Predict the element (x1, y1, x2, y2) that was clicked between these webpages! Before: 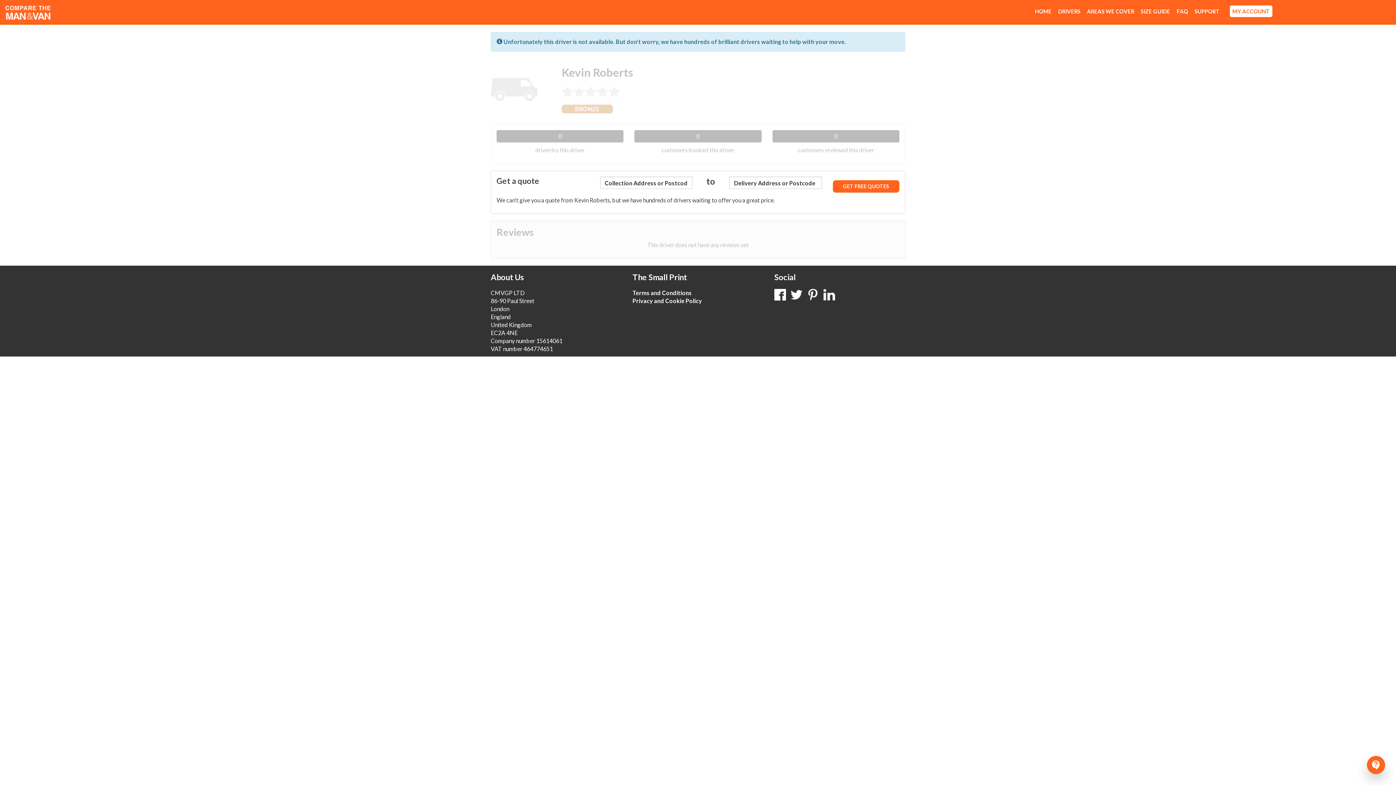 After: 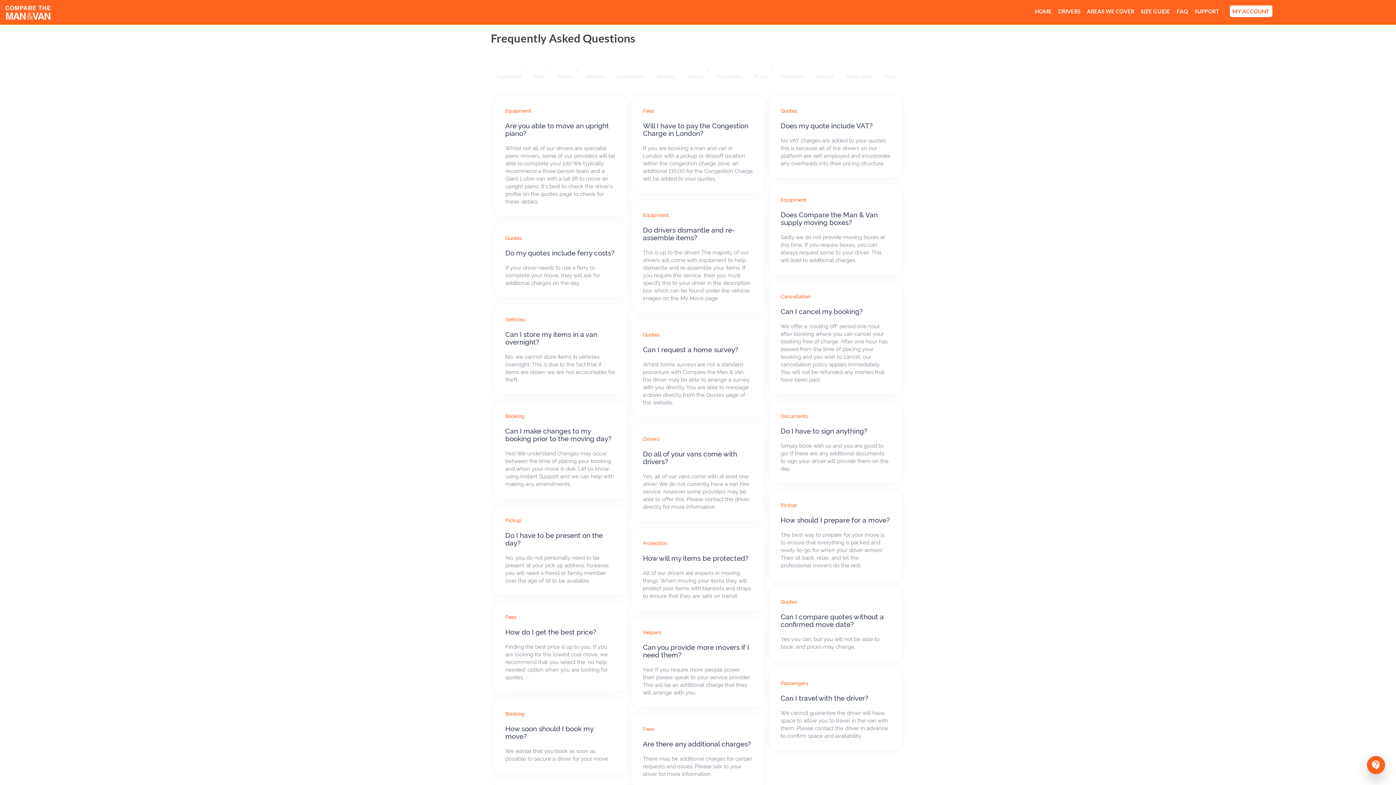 Action: label: FAQ bbox: (1177, 8, 1188, 14)